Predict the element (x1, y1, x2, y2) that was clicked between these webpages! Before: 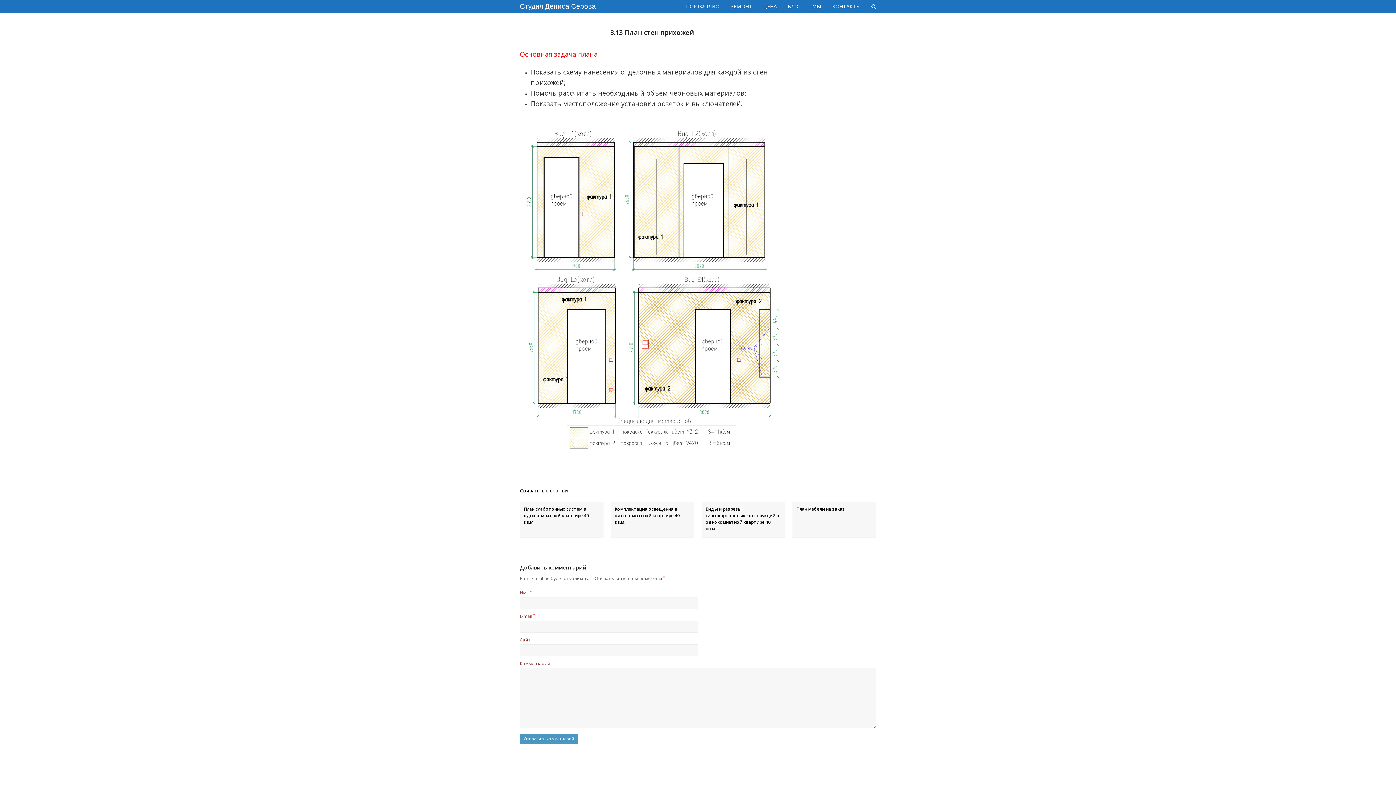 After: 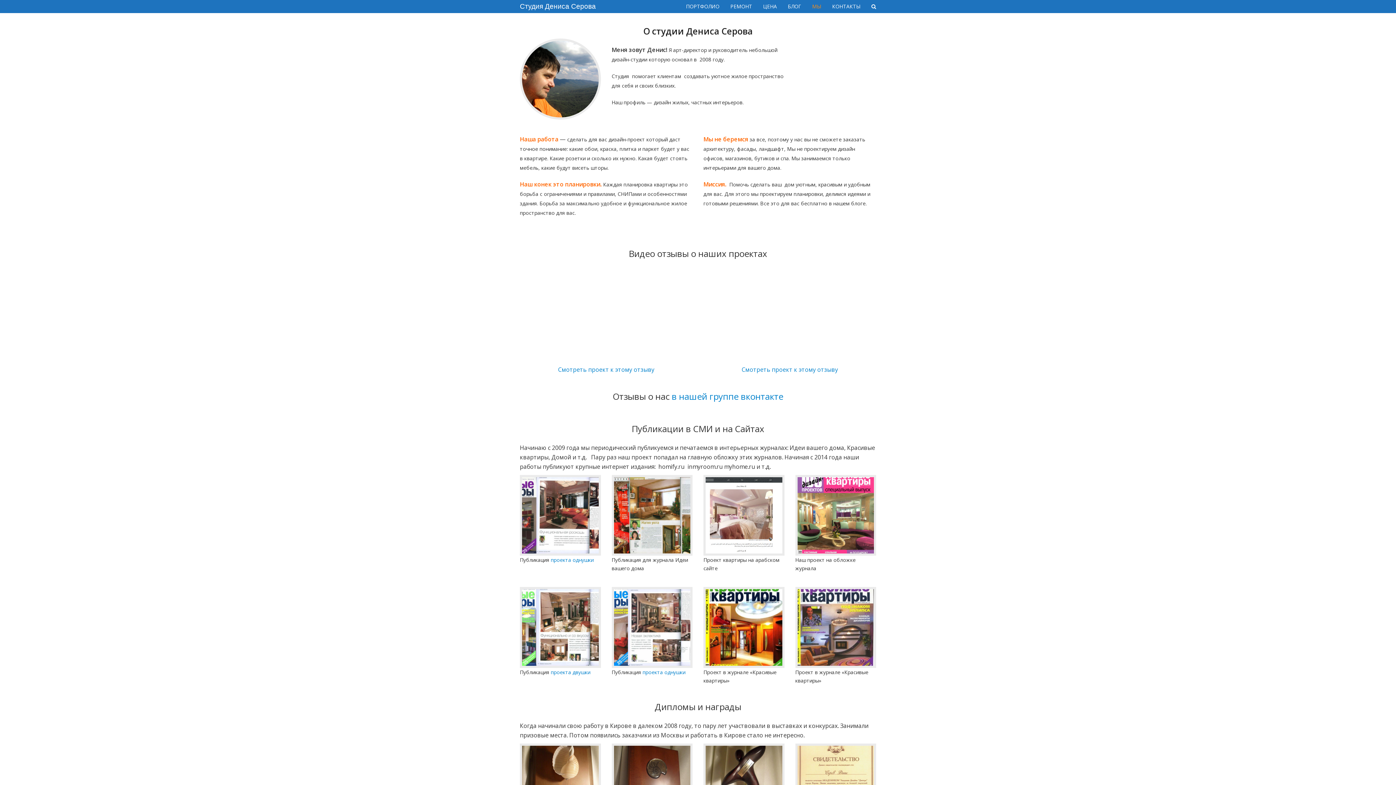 Action: label: МЫ bbox: (806, -2, 826, 15)